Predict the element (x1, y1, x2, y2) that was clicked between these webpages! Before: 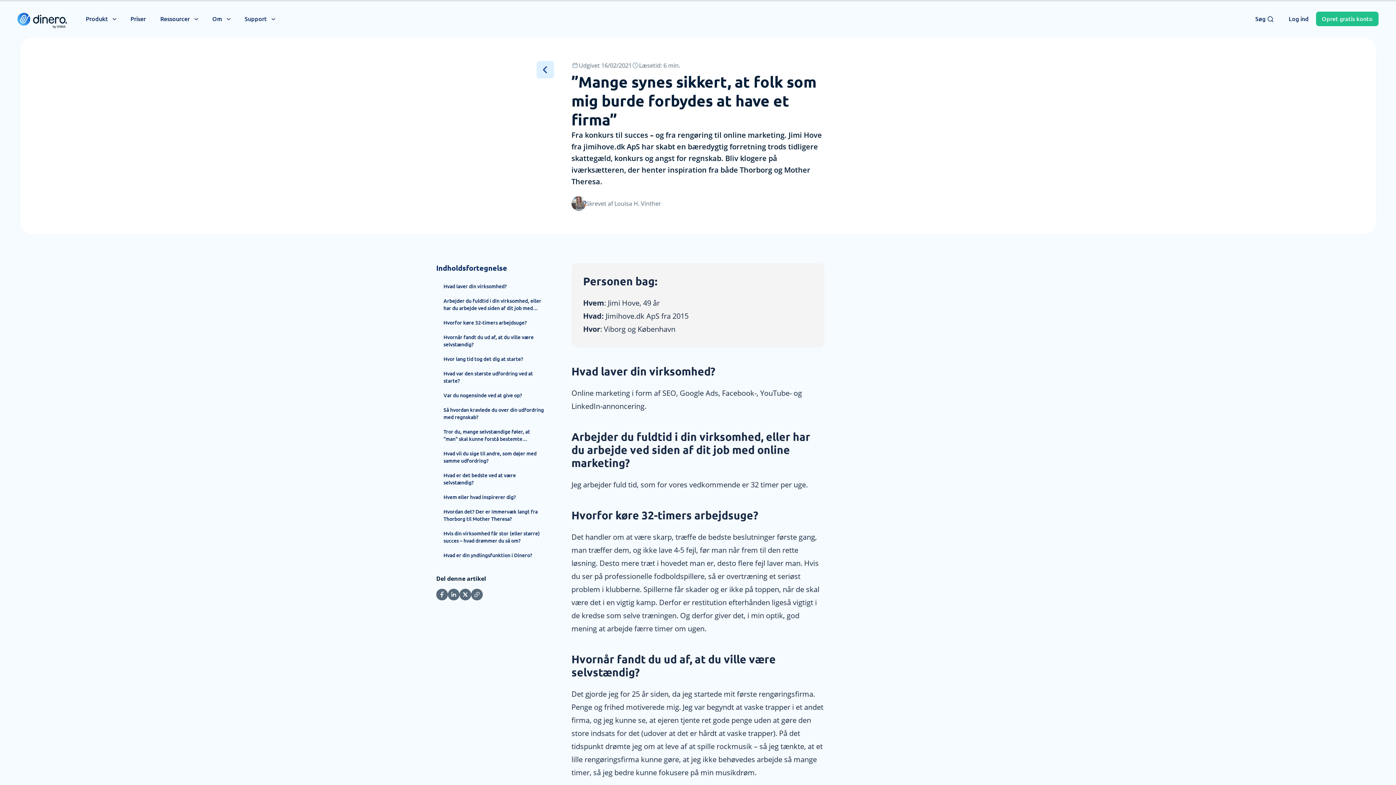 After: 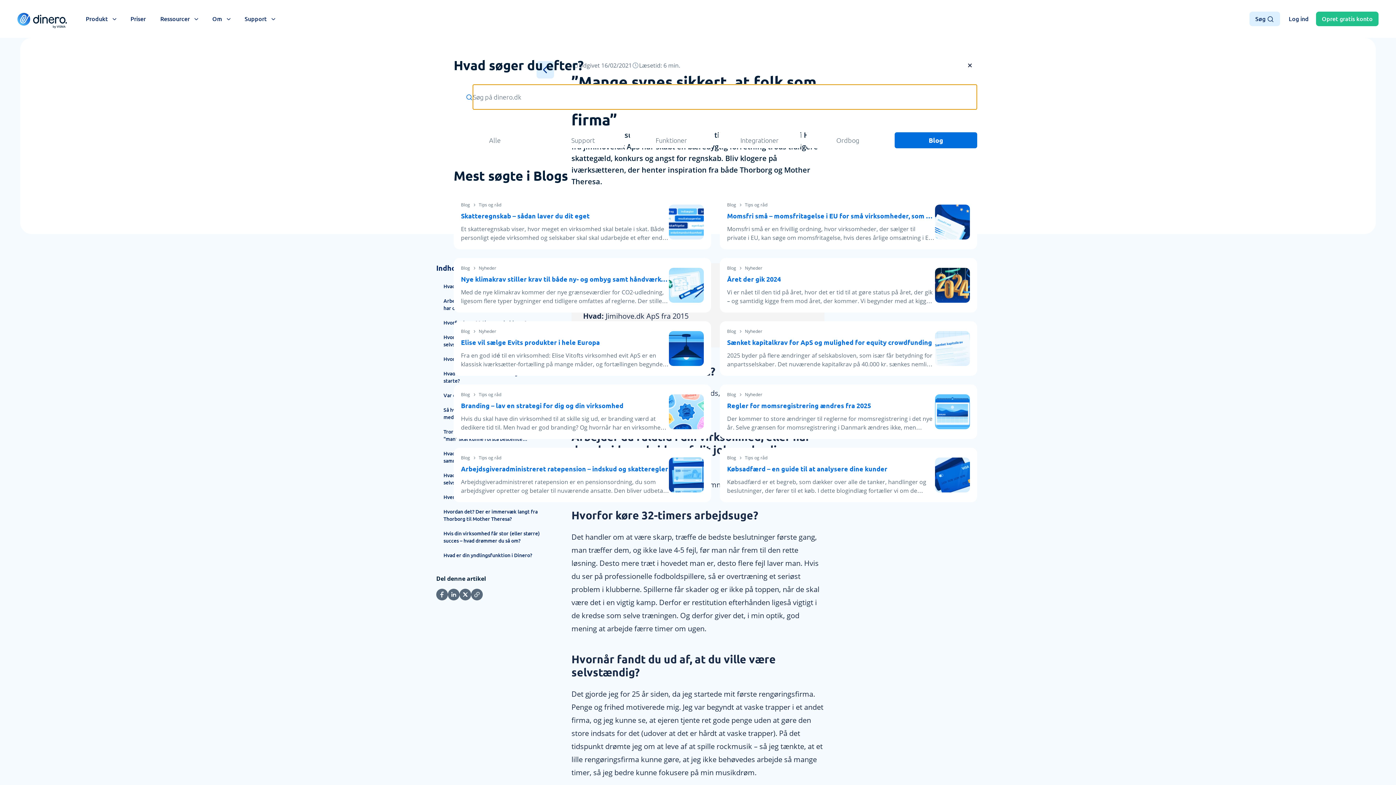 Action: label: Søg bbox: (1249, 11, 1280, 26)